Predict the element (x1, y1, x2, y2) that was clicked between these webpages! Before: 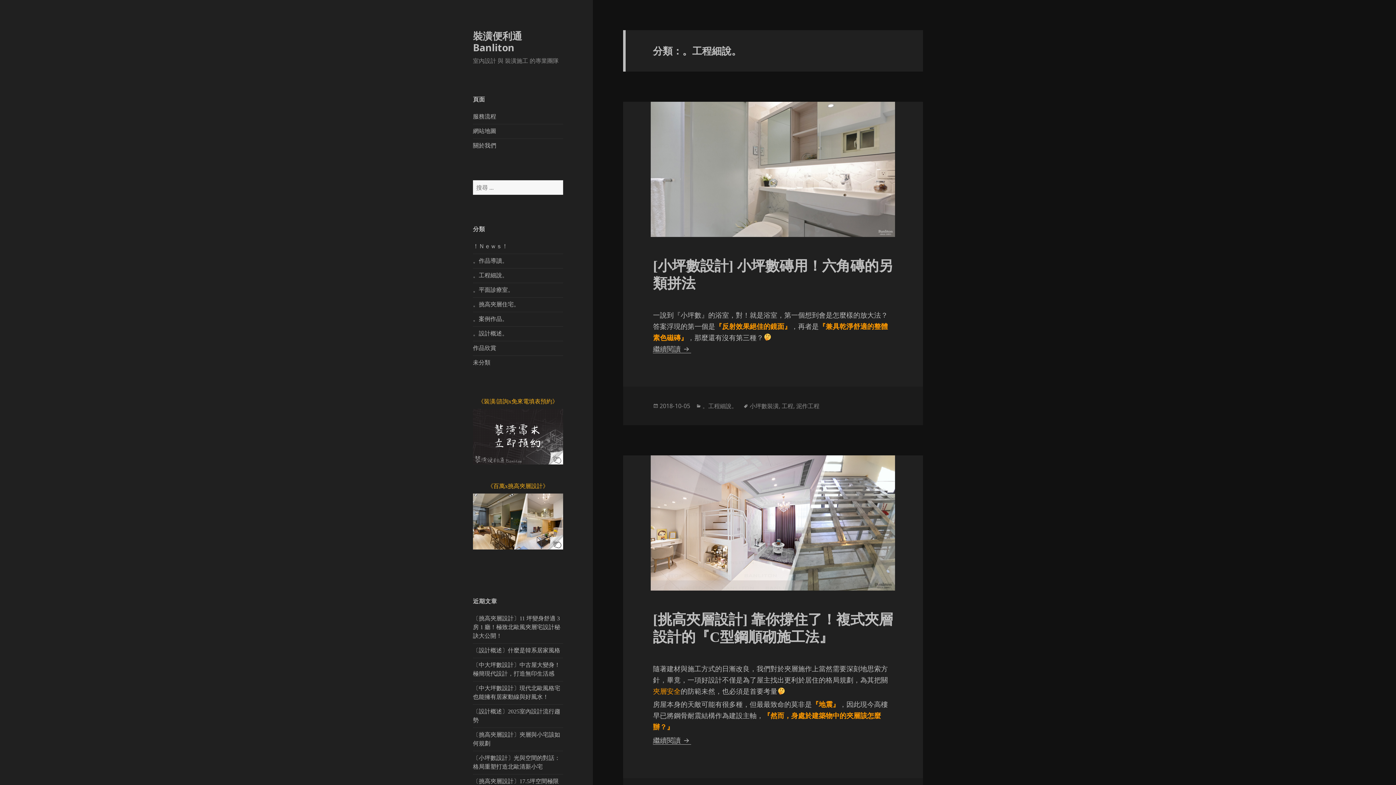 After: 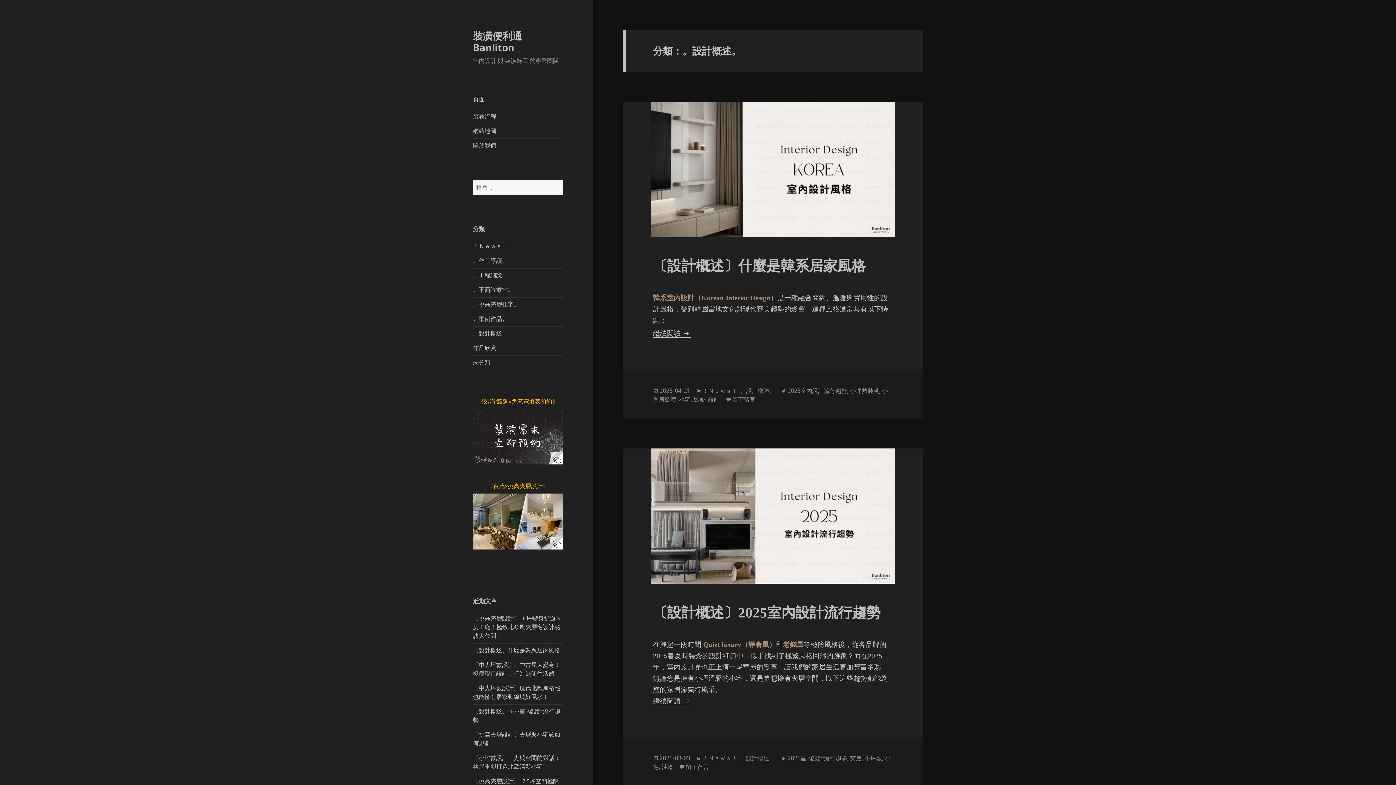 Action: label: 。設計概述。 bbox: (473, 330, 508, 336)